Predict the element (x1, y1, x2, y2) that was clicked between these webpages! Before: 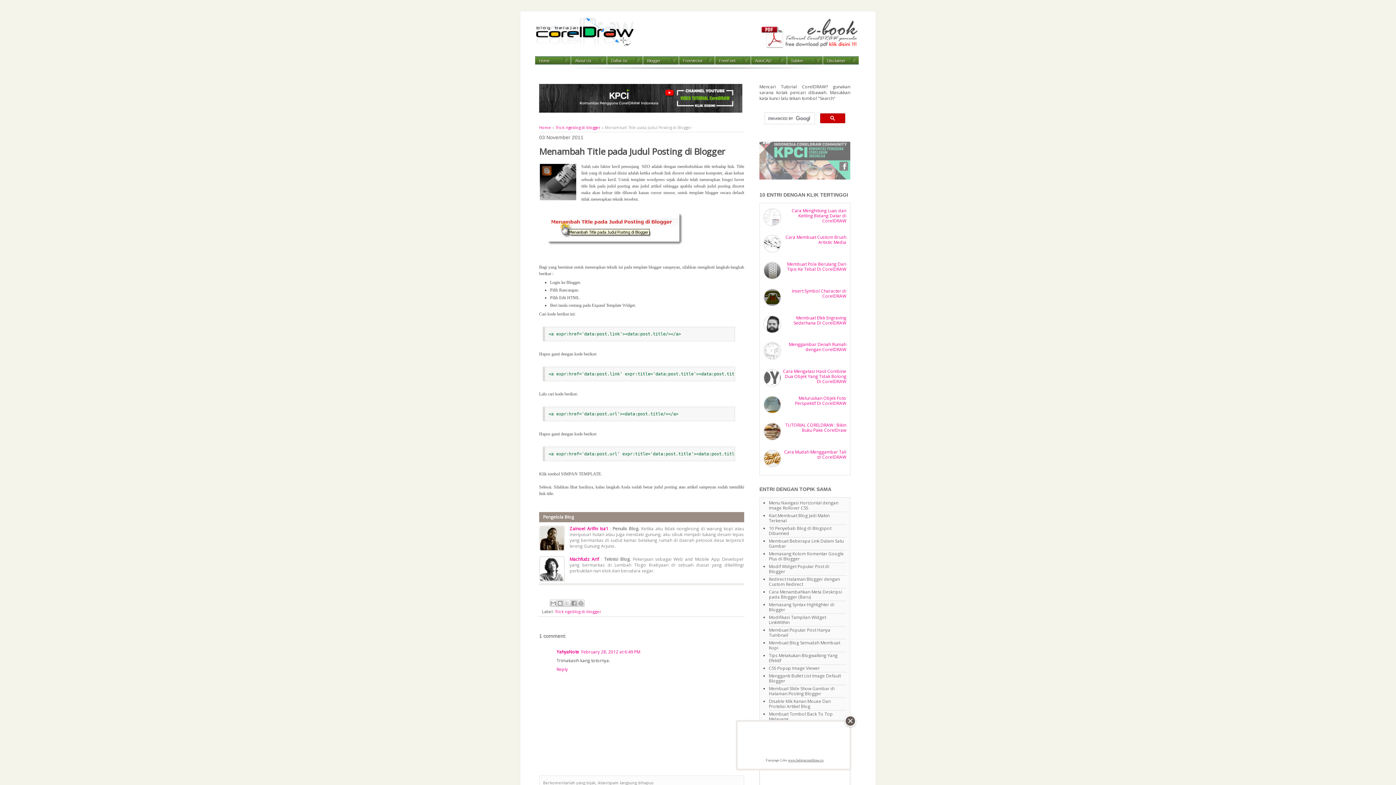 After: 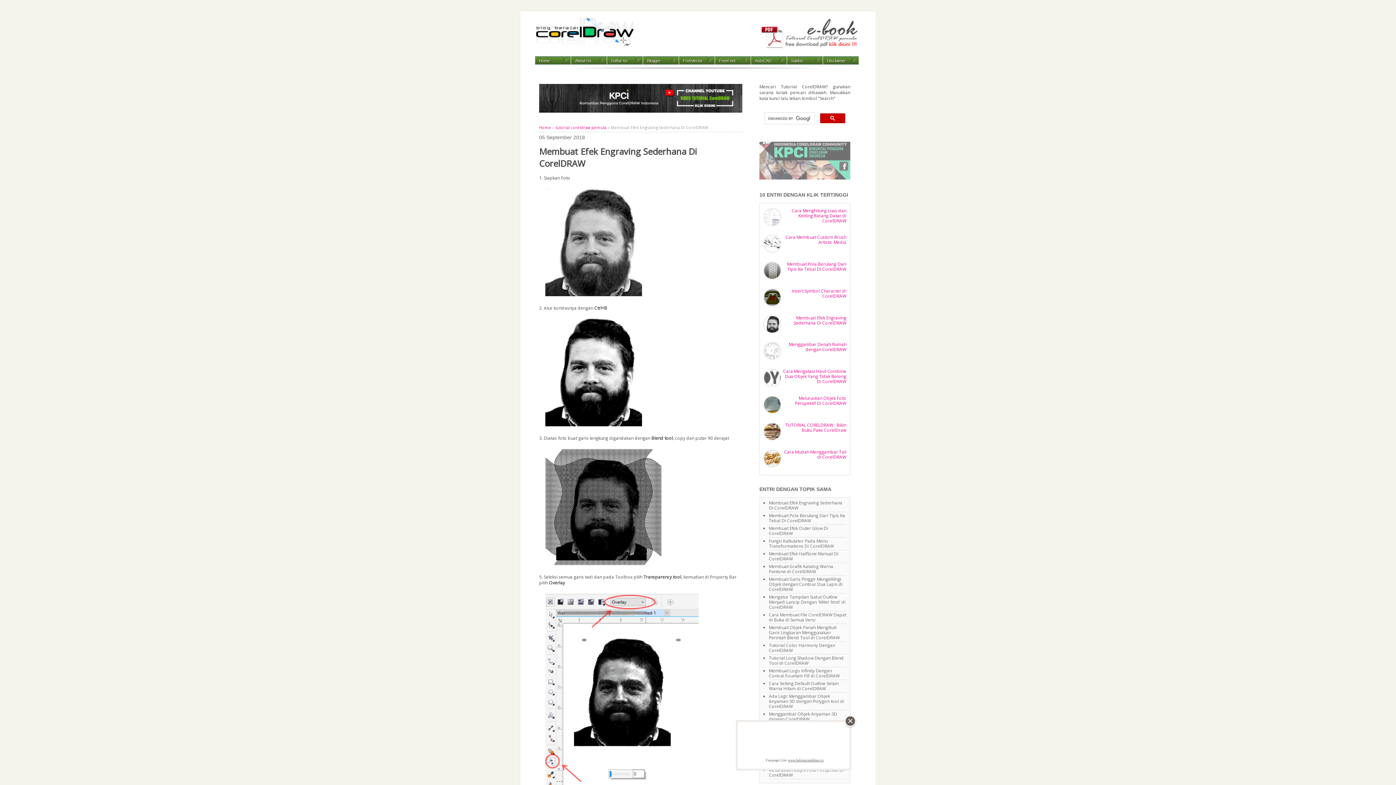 Action: label: Membuat Efek Engraving Sederhana Di CorelDRAW bbox: (793, 314, 846, 326)